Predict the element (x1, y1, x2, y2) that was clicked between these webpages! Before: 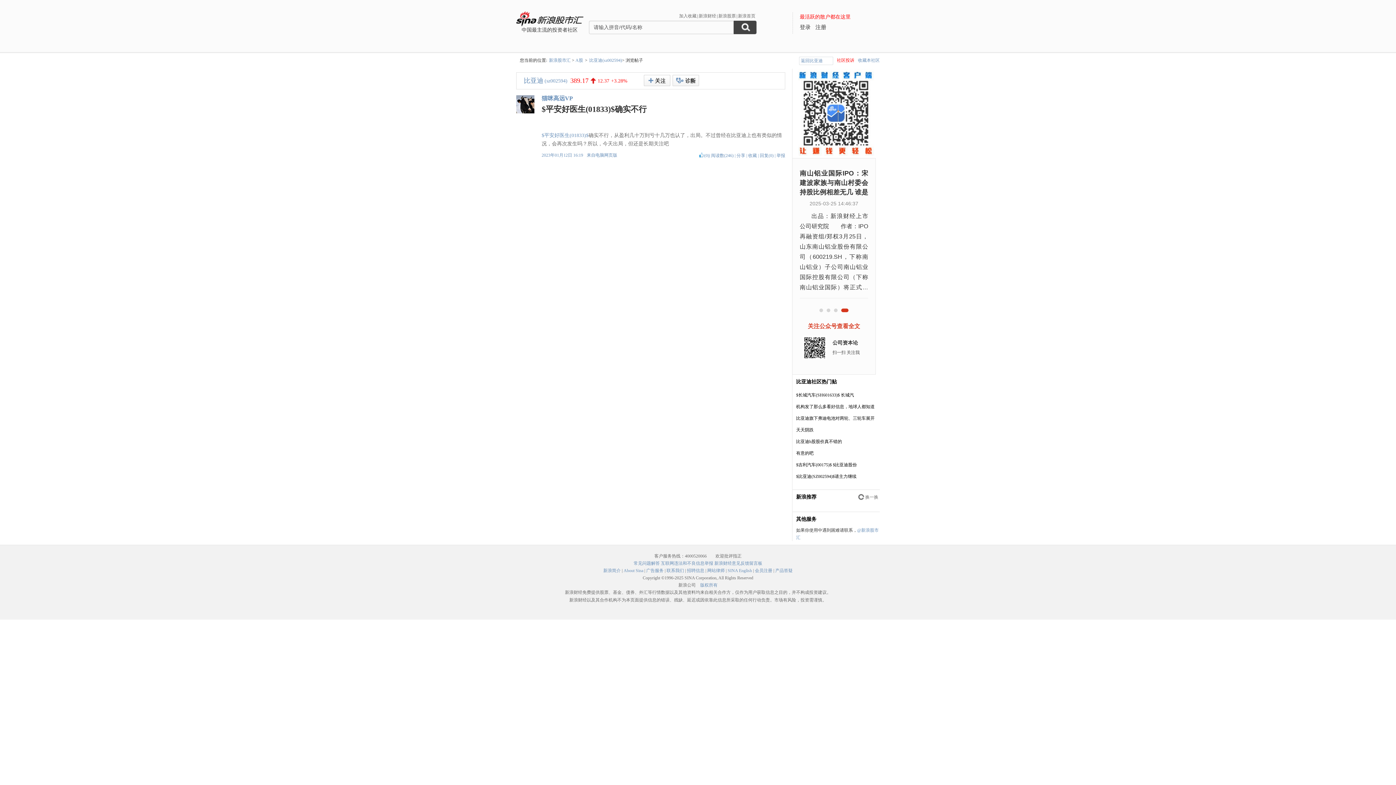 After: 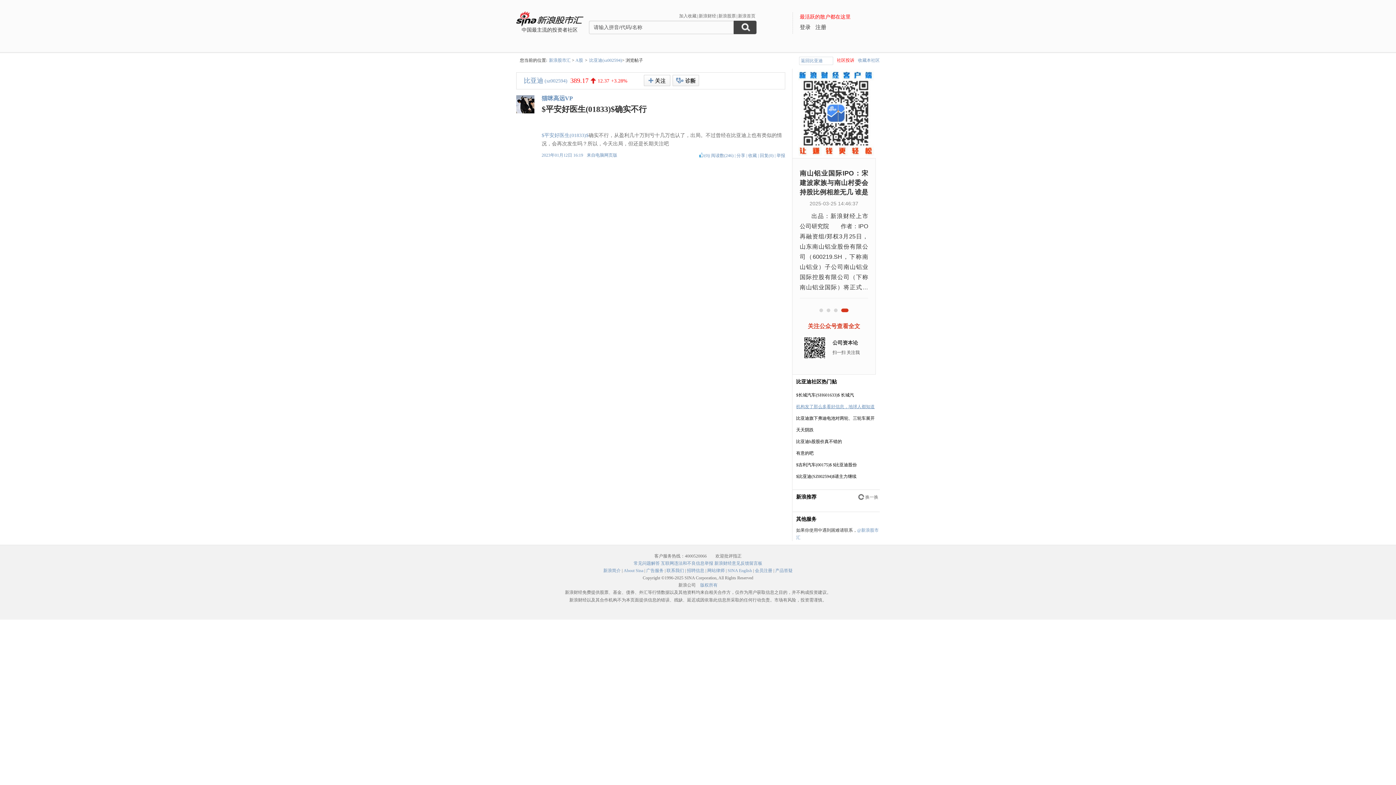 Action: bbox: (796, 404, 874, 409) label: 机构发了那么多看好信息，地球人都知道